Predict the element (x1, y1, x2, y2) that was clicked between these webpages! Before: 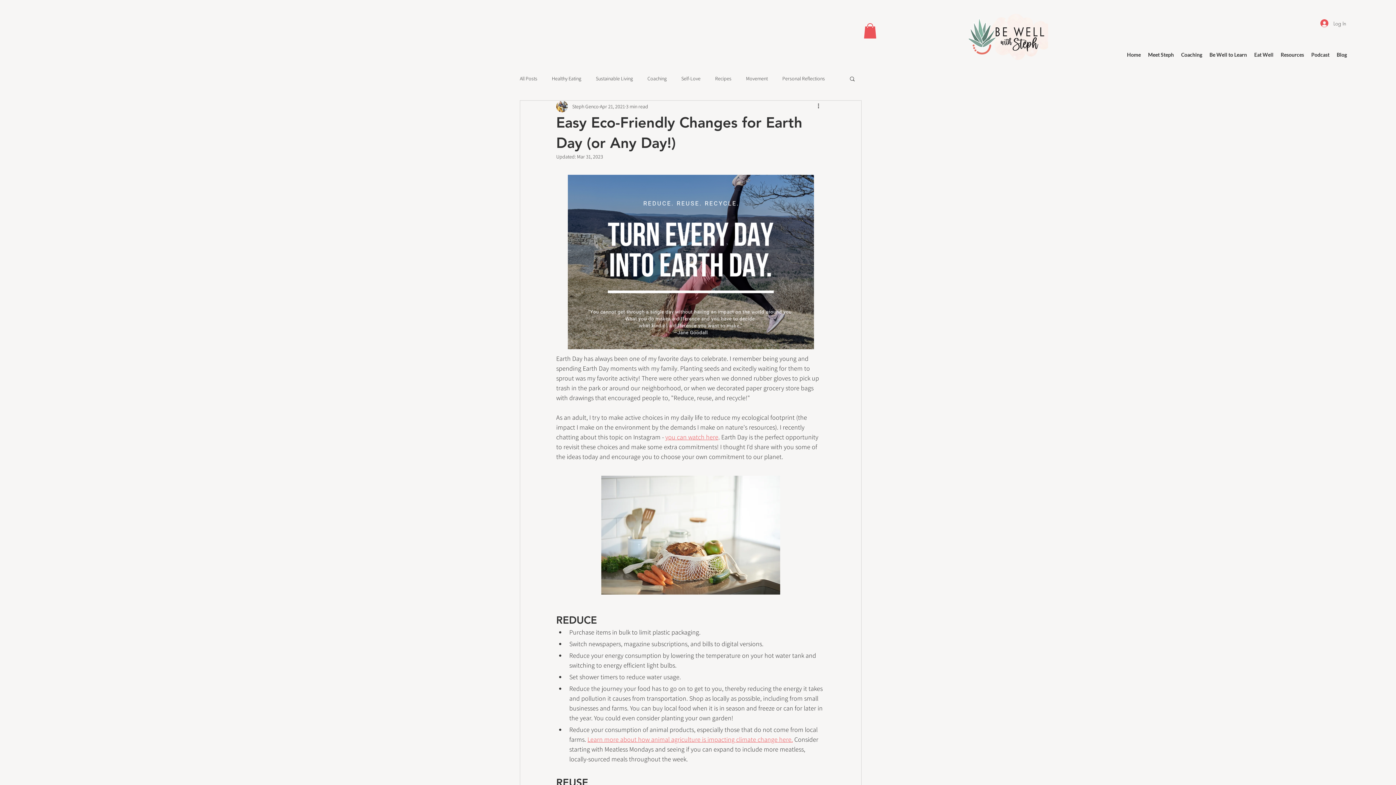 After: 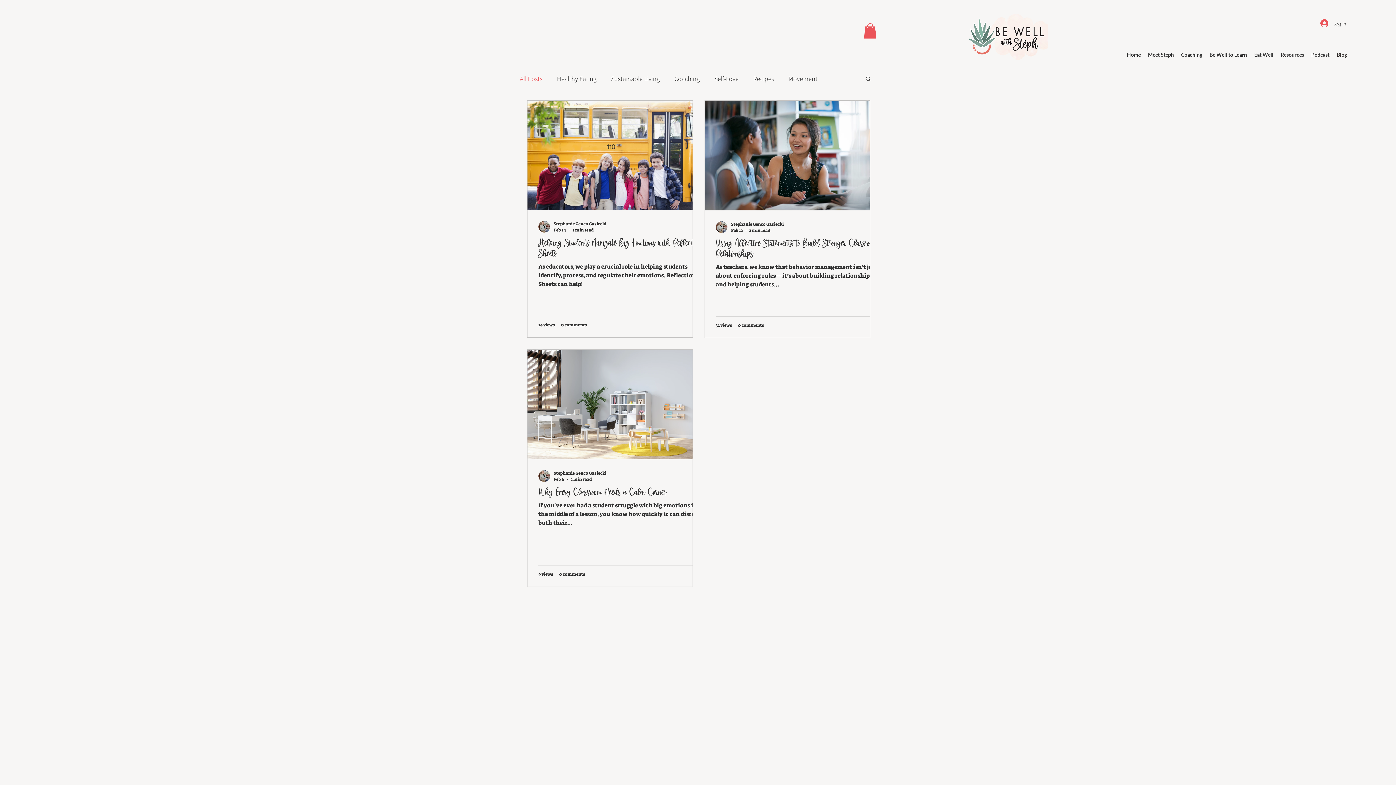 Action: bbox: (1333, 47, 1350, 62) label: Blog